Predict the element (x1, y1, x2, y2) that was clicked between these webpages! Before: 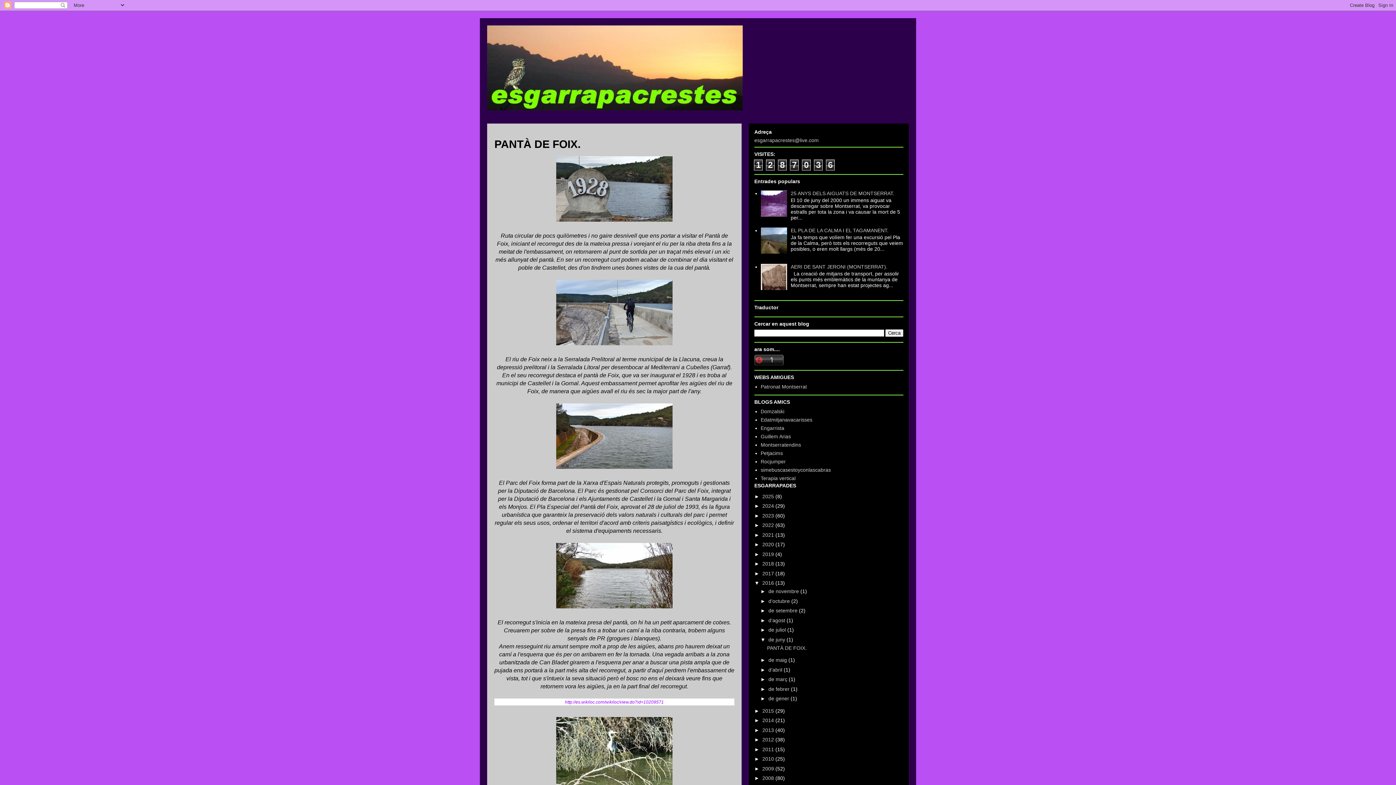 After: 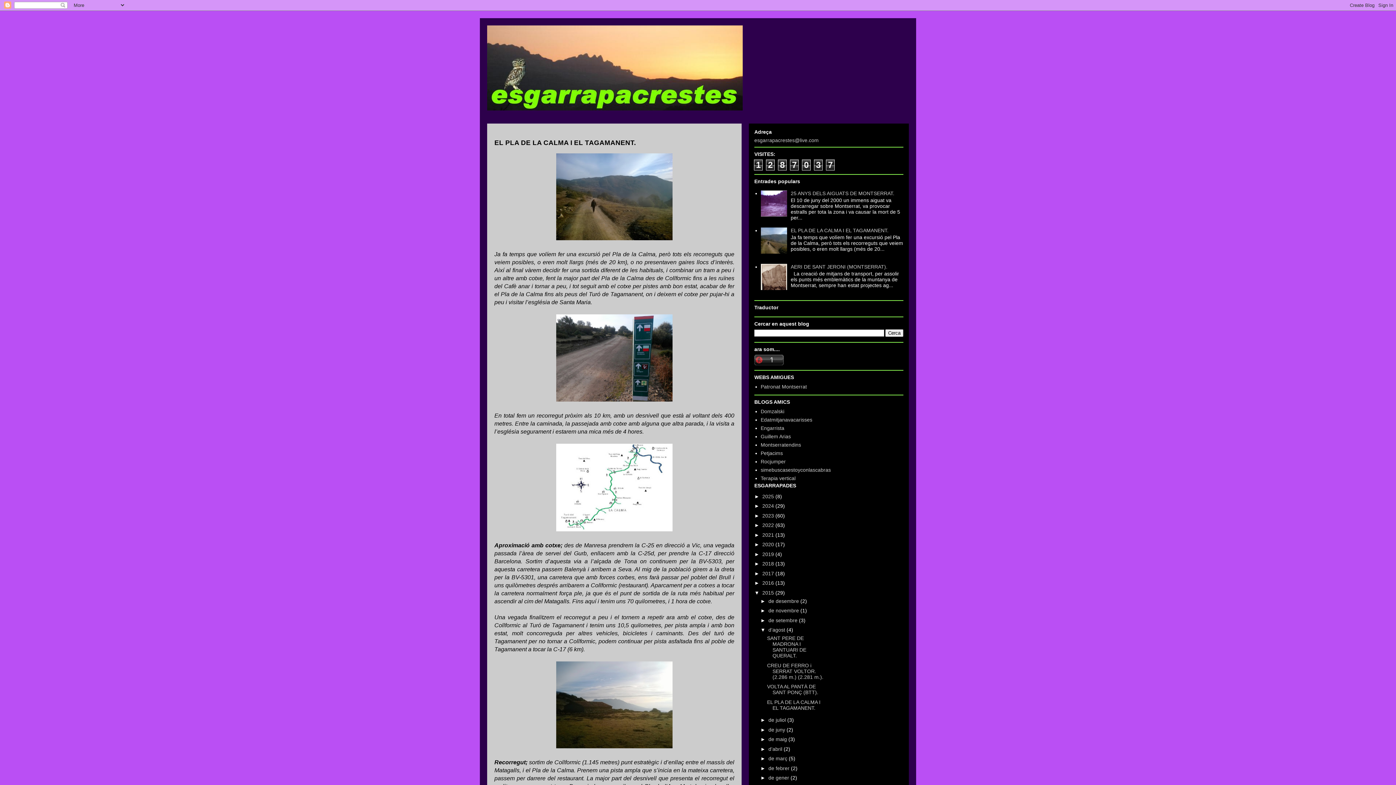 Action: bbox: (790, 227, 888, 233) label: EL PLA DE LA CALMA I EL TAGAMANENT.